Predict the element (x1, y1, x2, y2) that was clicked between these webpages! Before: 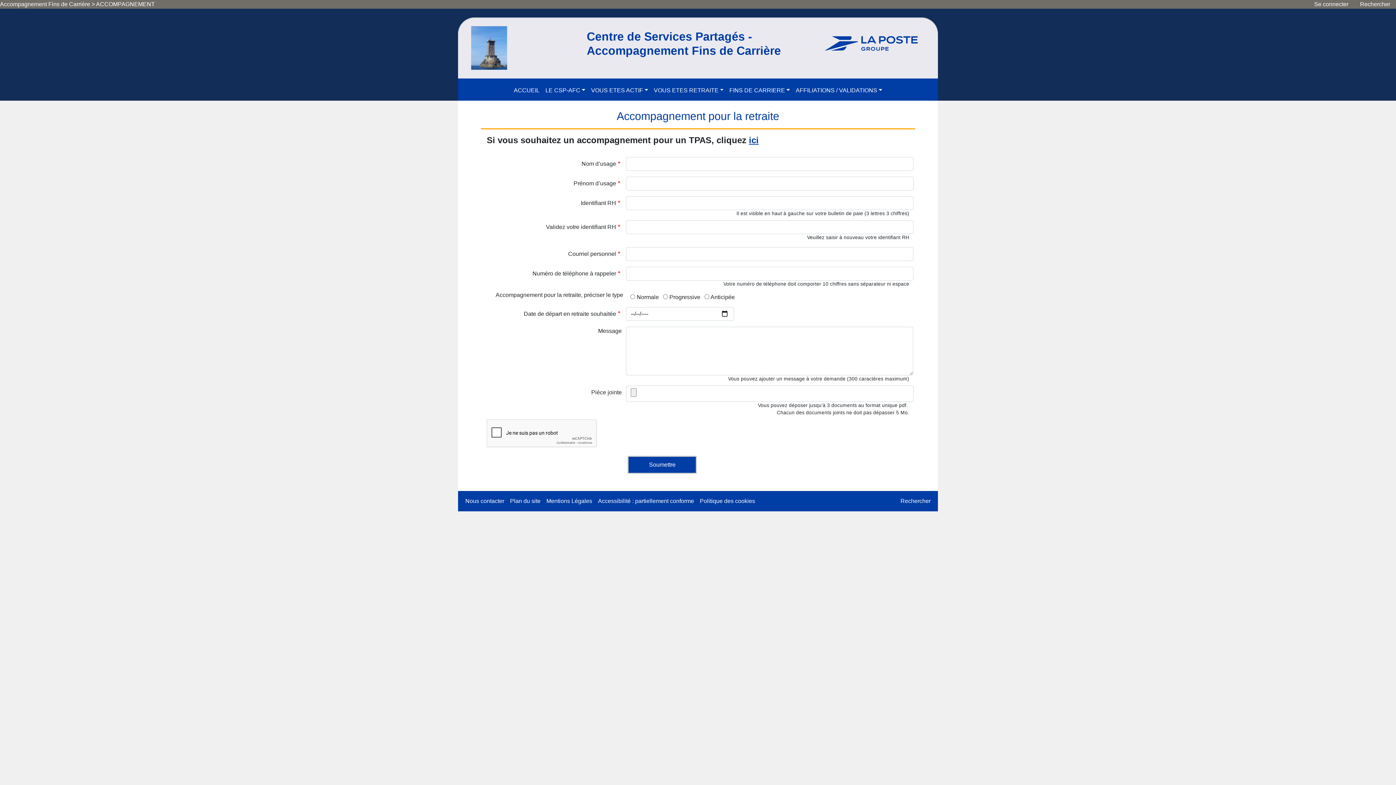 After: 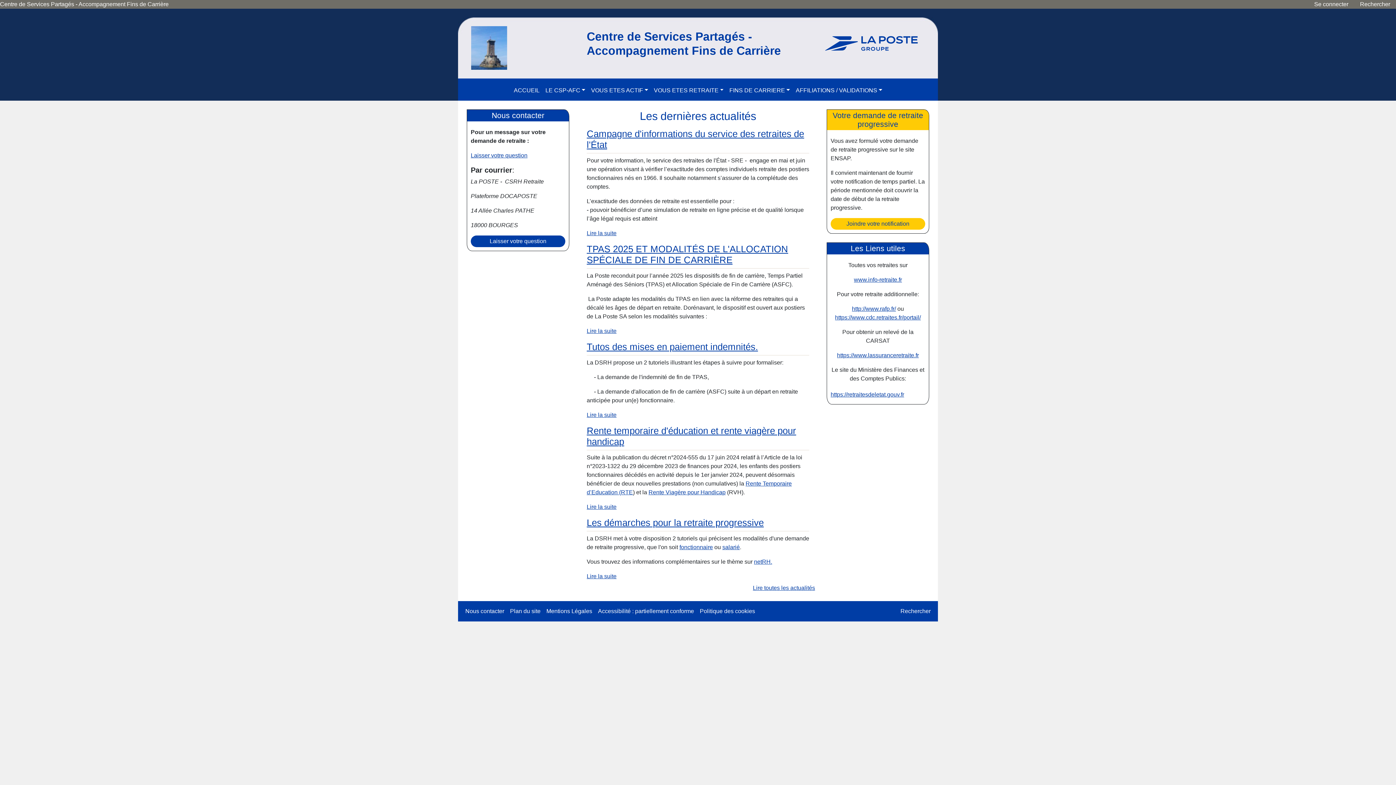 Action: label: Accompagnement Fins de Carrière bbox: (0, 1, 90, 7)